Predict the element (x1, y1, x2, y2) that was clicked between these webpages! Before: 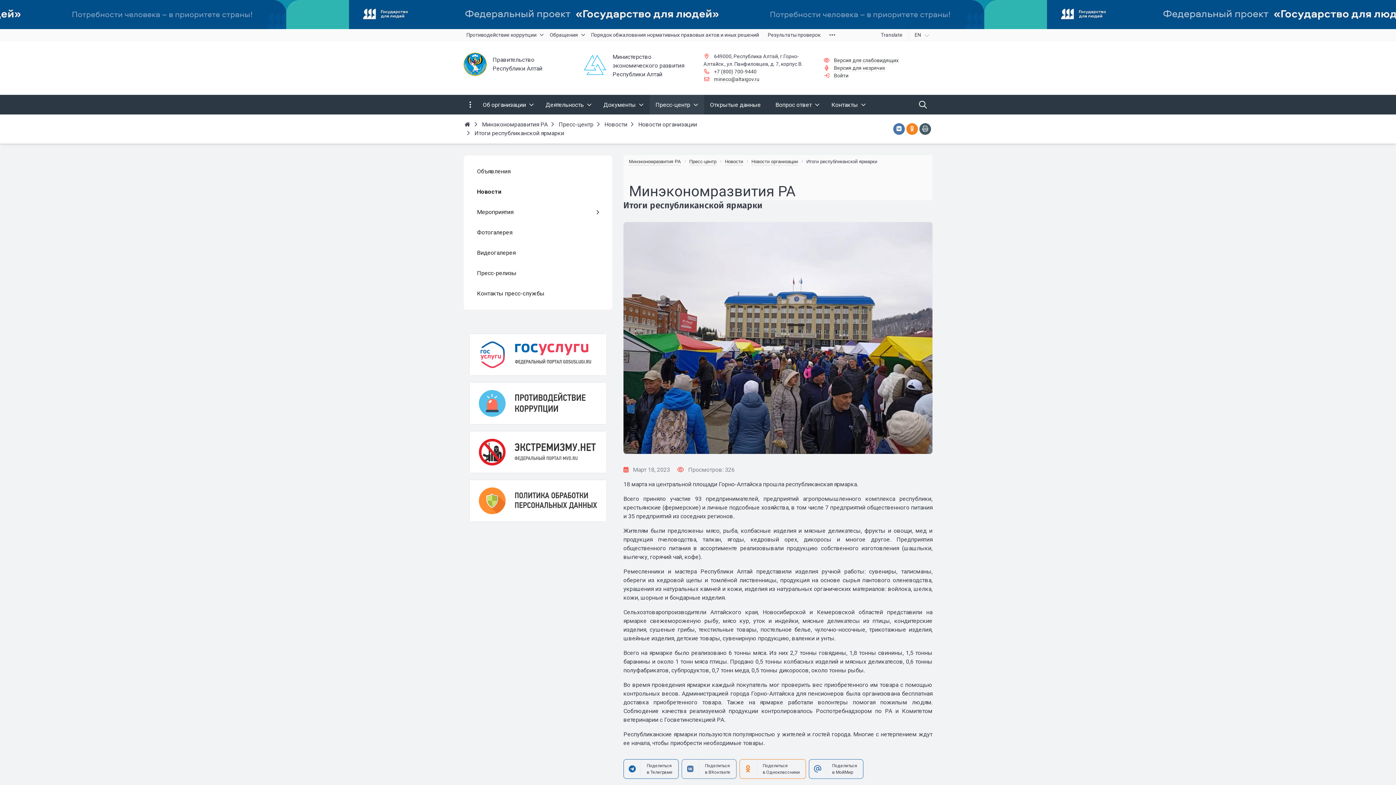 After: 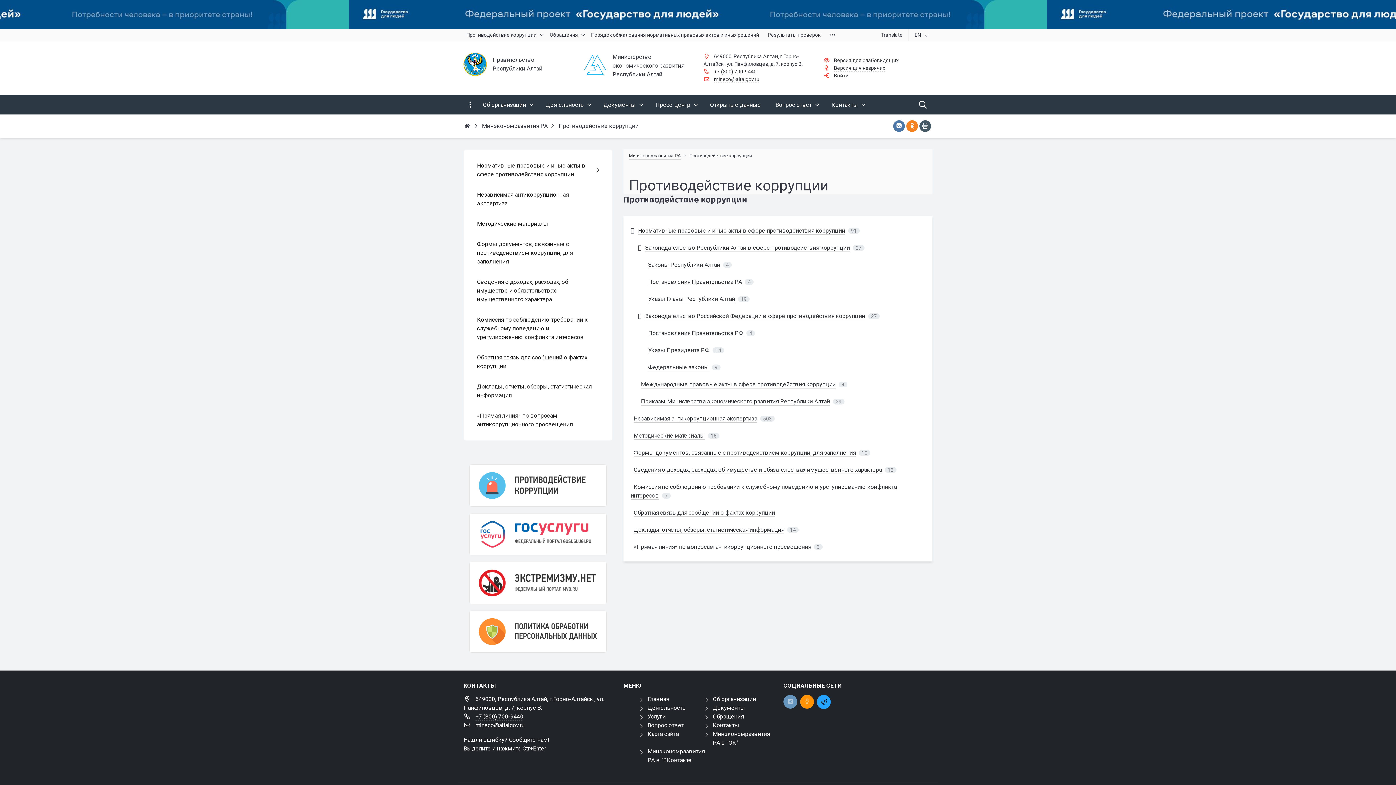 Action: label: Противодействие коррупции bbox: (463, 29, 546, 40)